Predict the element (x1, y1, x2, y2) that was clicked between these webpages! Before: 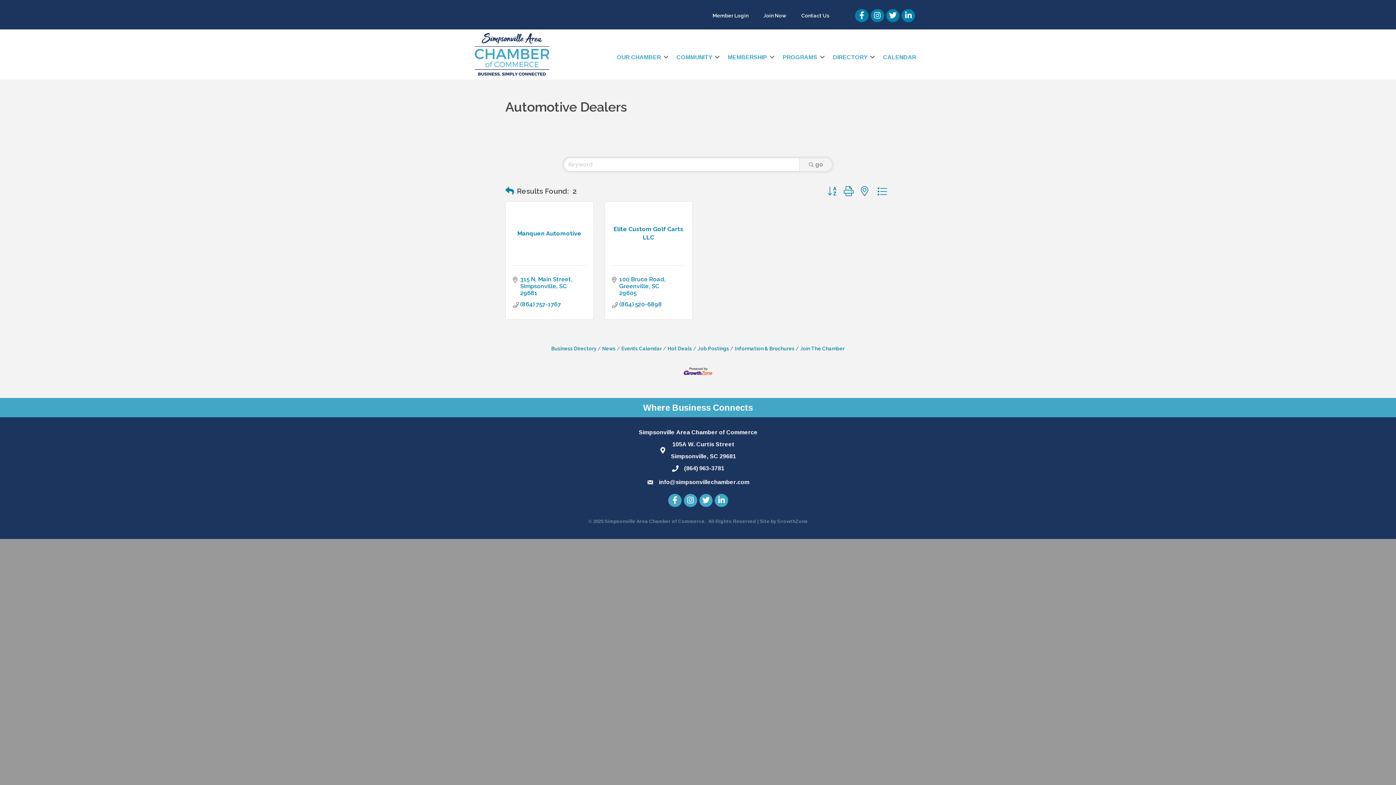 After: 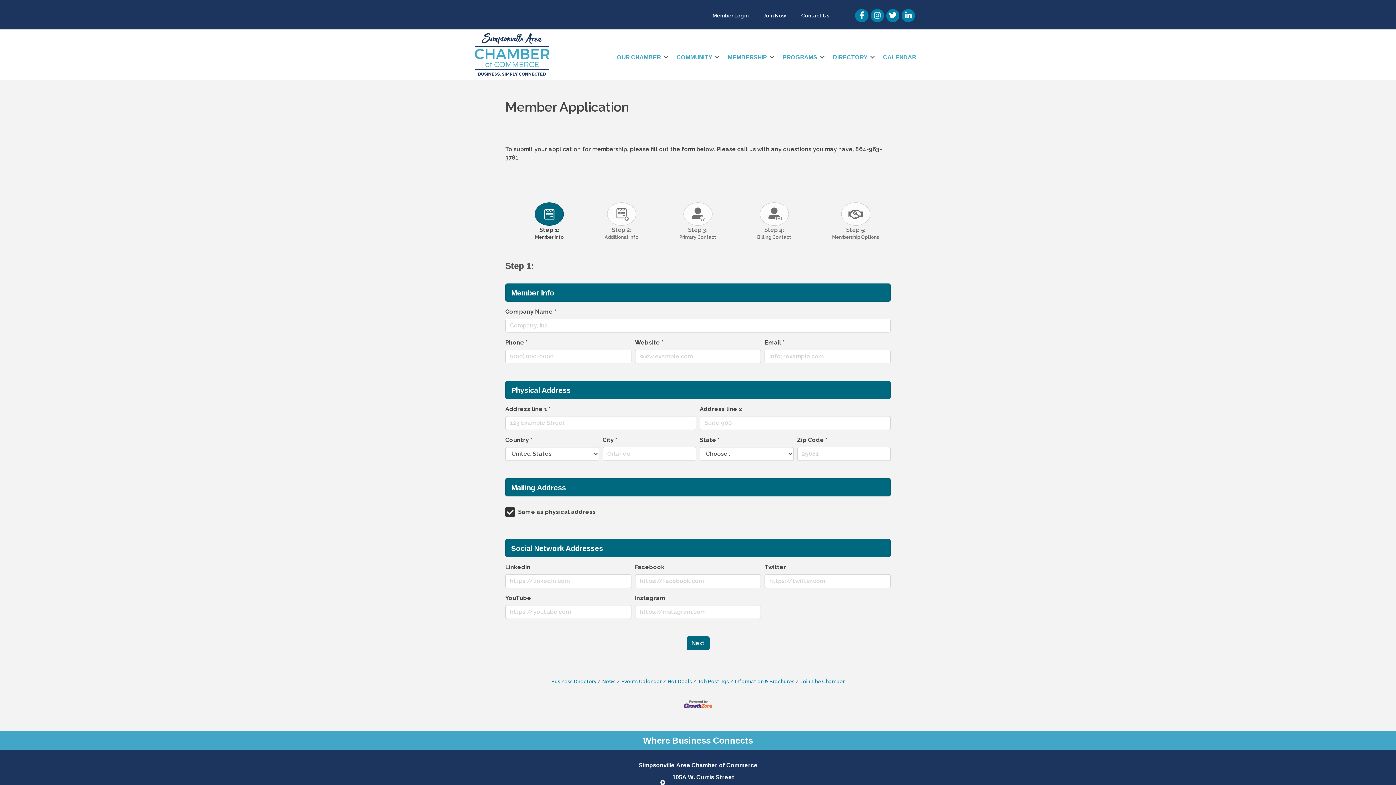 Action: bbox: (795, 345, 844, 351) label: Join The Chamber